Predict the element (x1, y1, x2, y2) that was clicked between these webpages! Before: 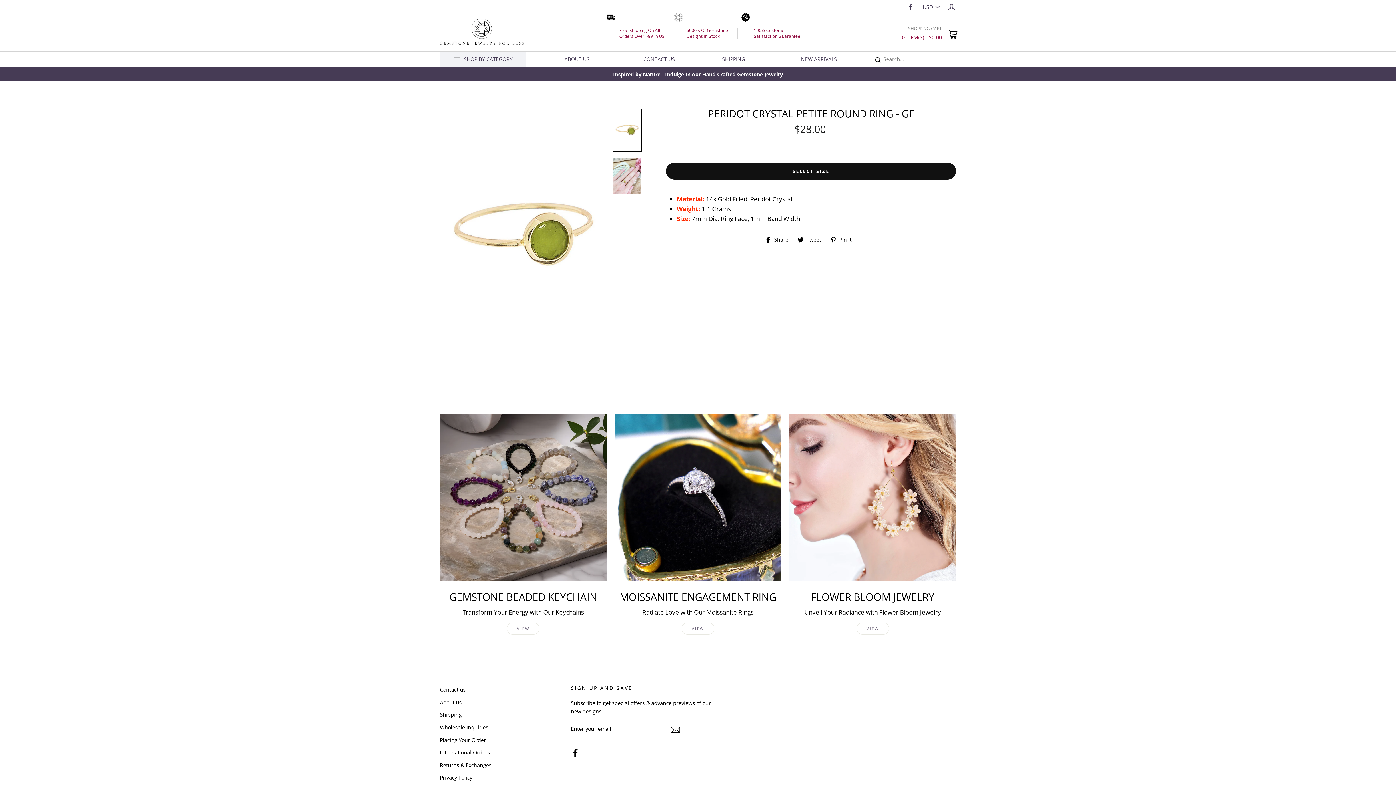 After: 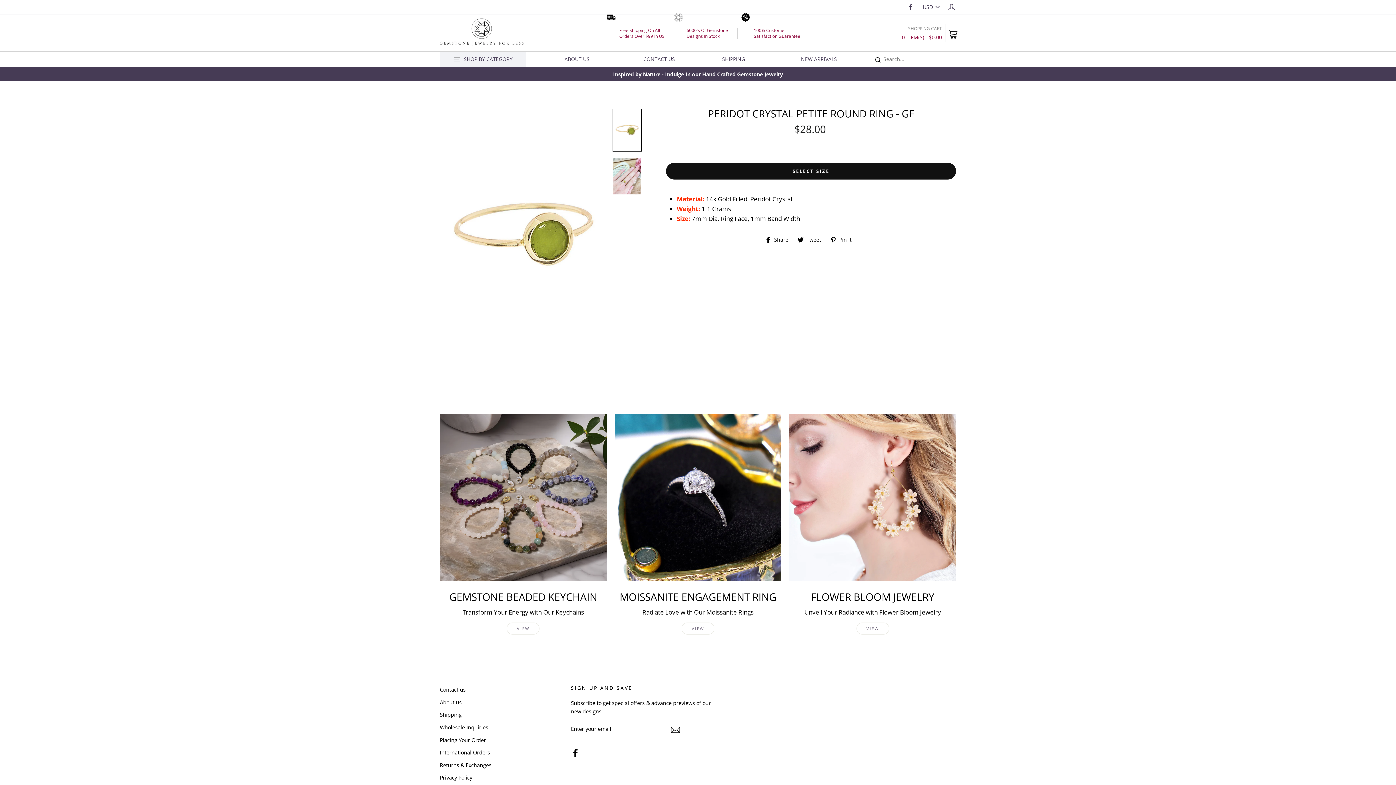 Action: bbox: (571, 748, 579, 757) label: Facebook